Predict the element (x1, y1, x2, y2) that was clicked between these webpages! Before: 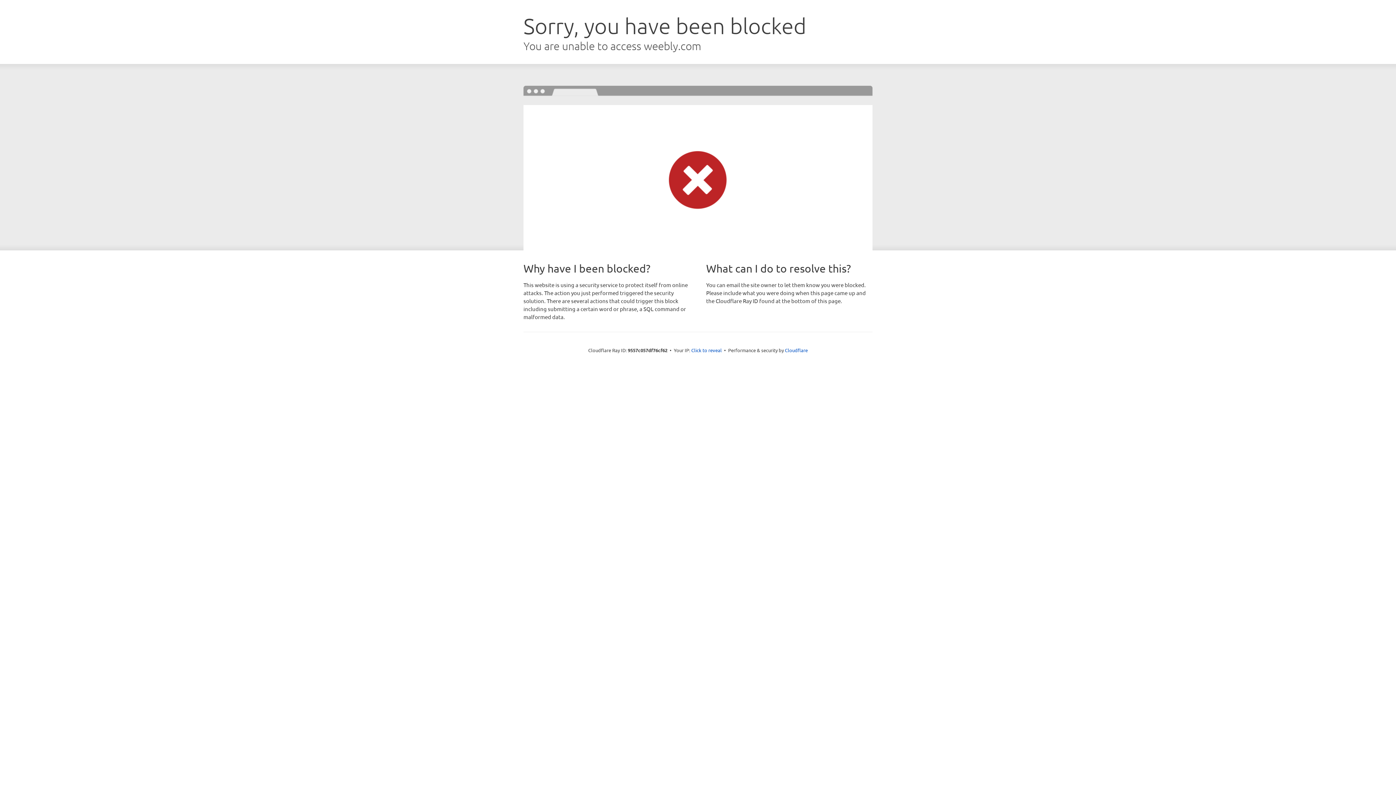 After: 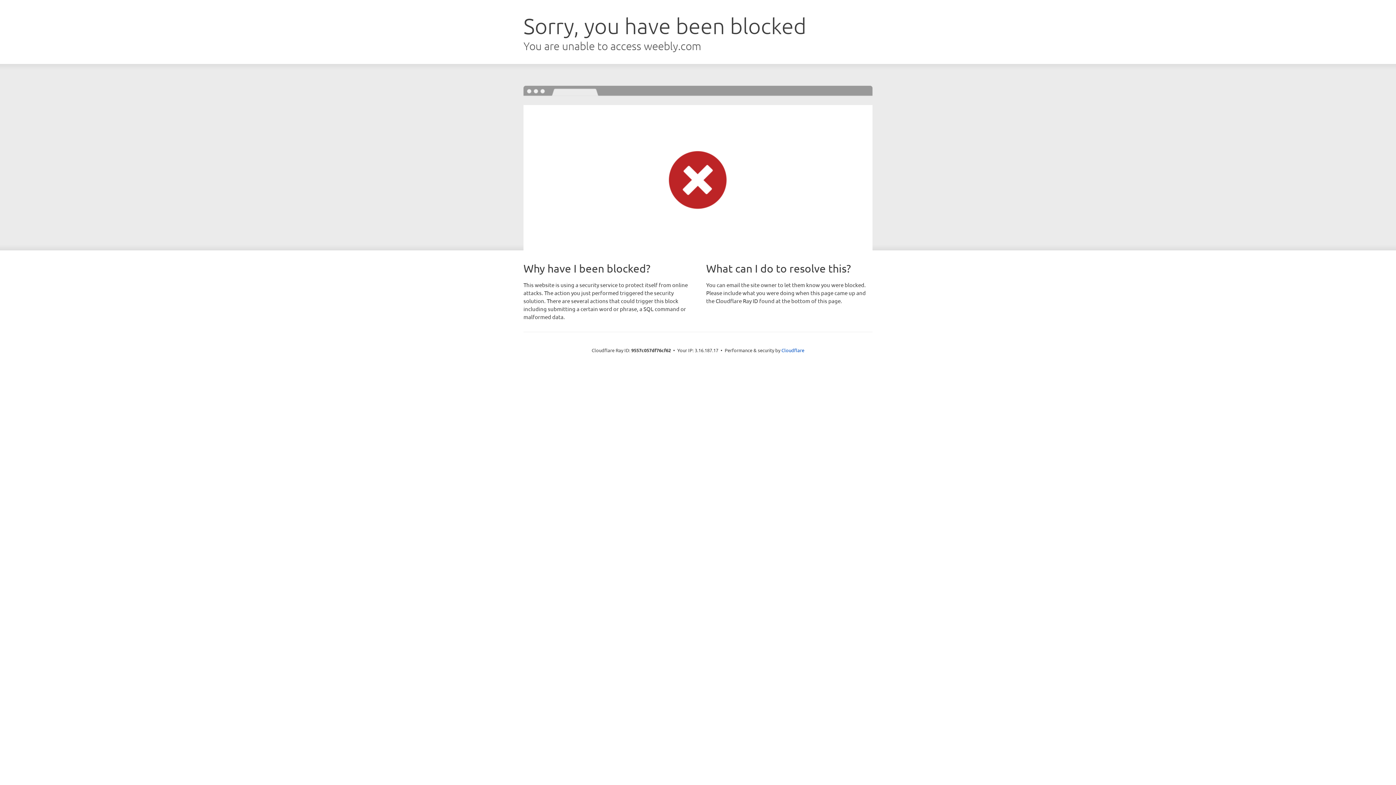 Action: bbox: (691, 346, 722, 353) label: Click to reveal